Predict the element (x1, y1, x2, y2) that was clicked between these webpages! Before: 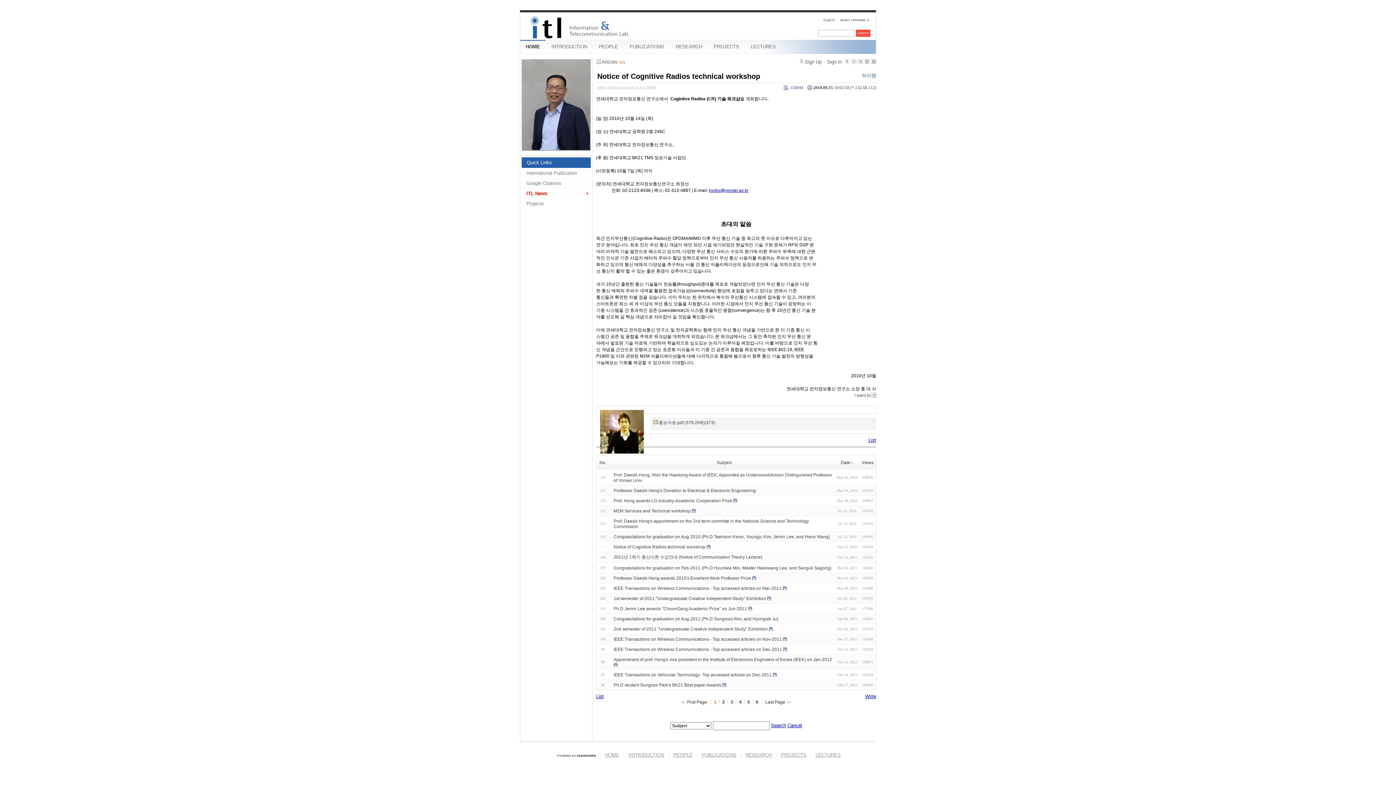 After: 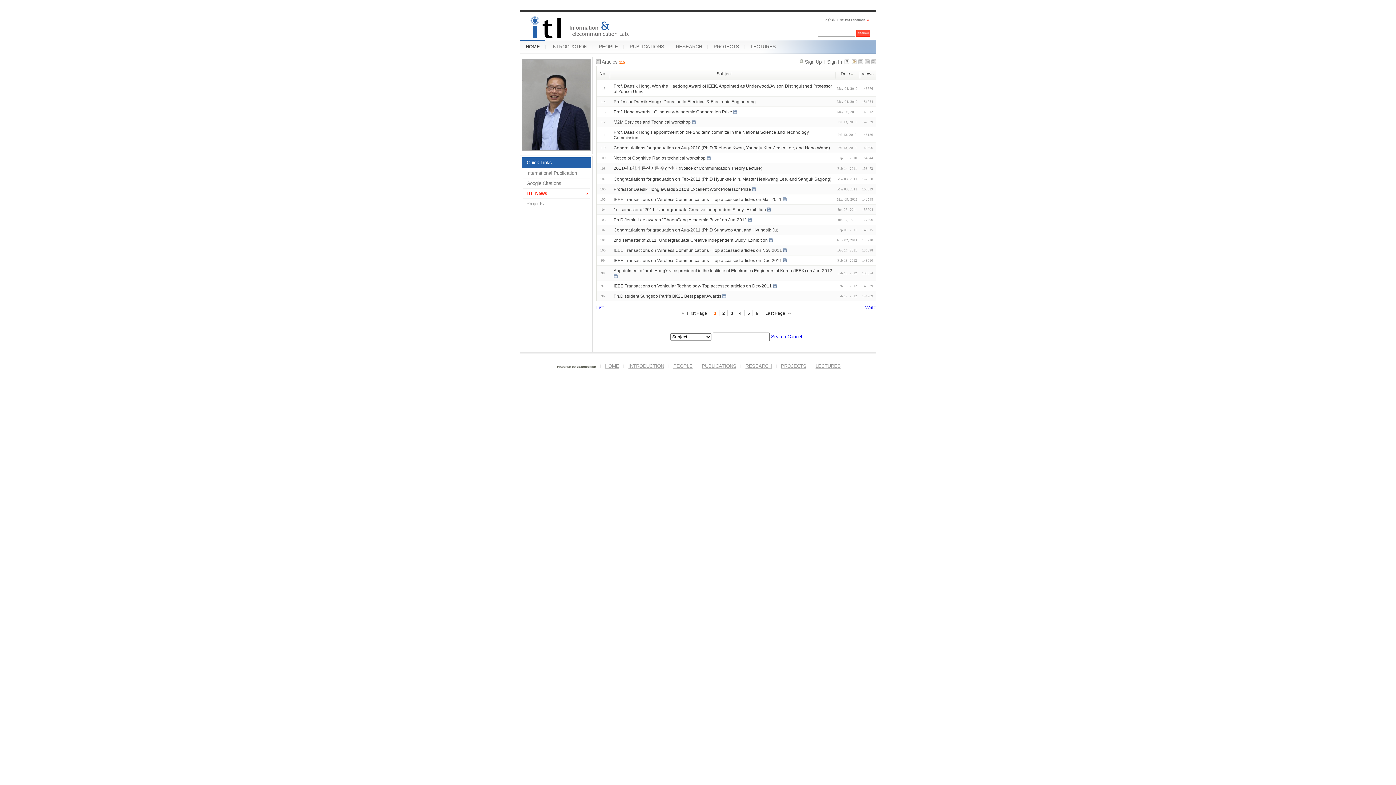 Action: bbox: (858, 59, 863, 65)